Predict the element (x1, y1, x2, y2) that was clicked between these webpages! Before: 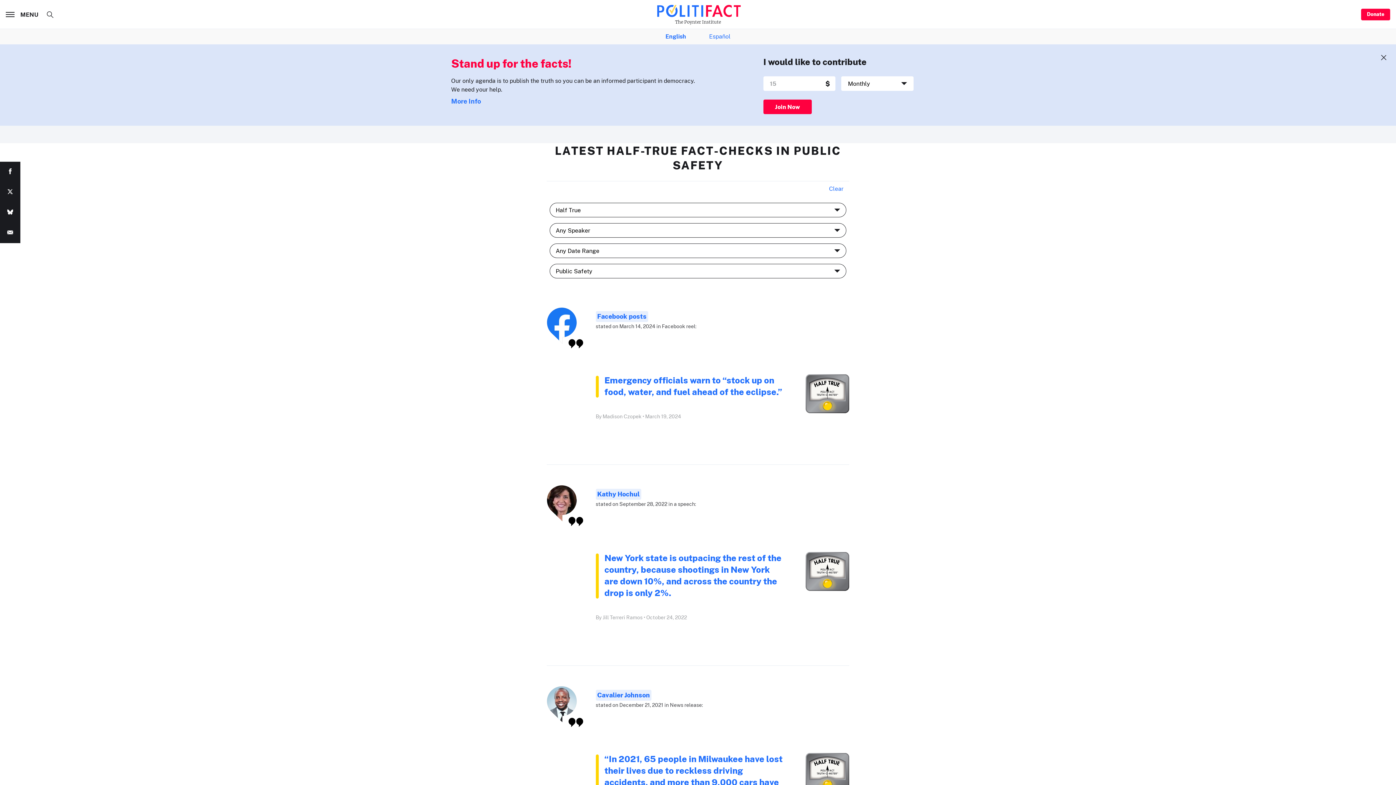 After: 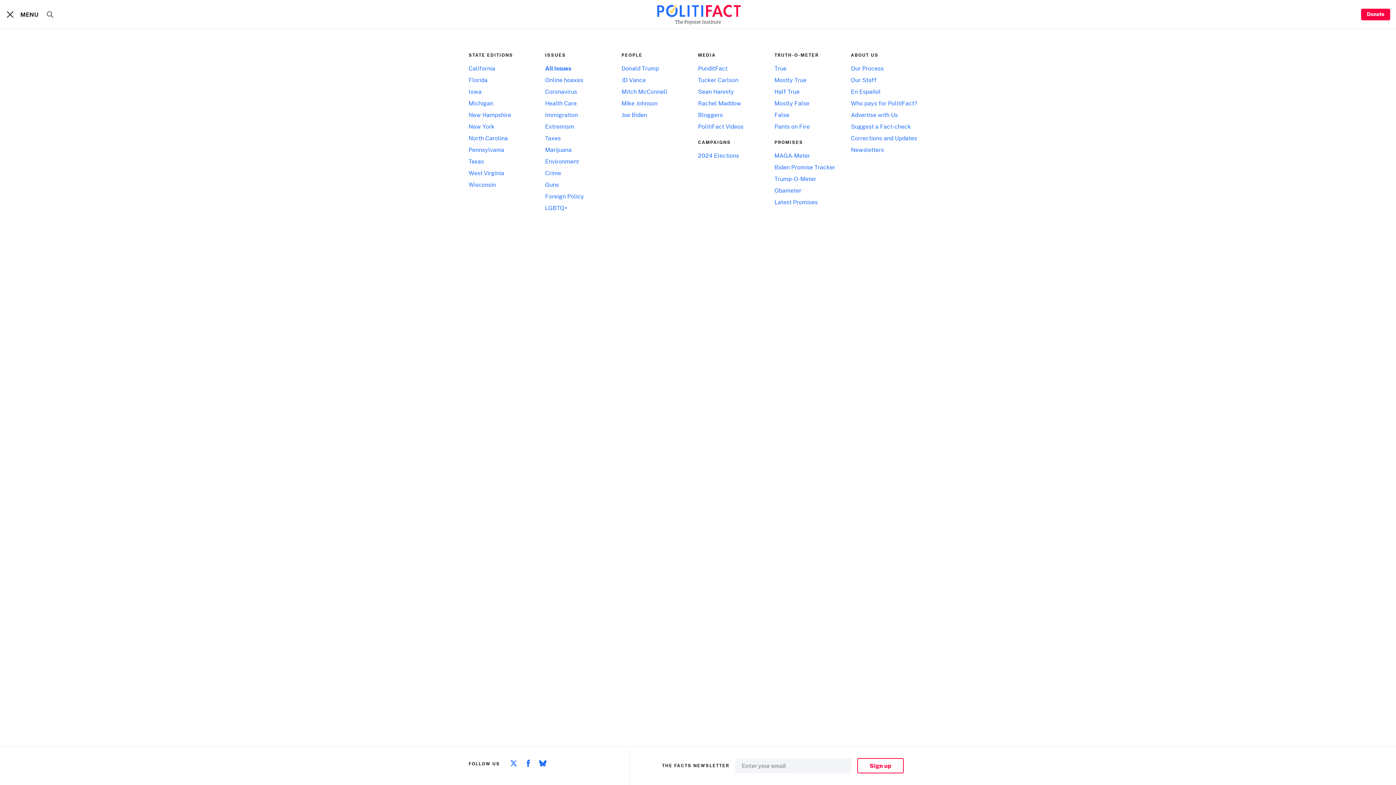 Action: label:  MENU bbox: (5, 10, 40, 18)